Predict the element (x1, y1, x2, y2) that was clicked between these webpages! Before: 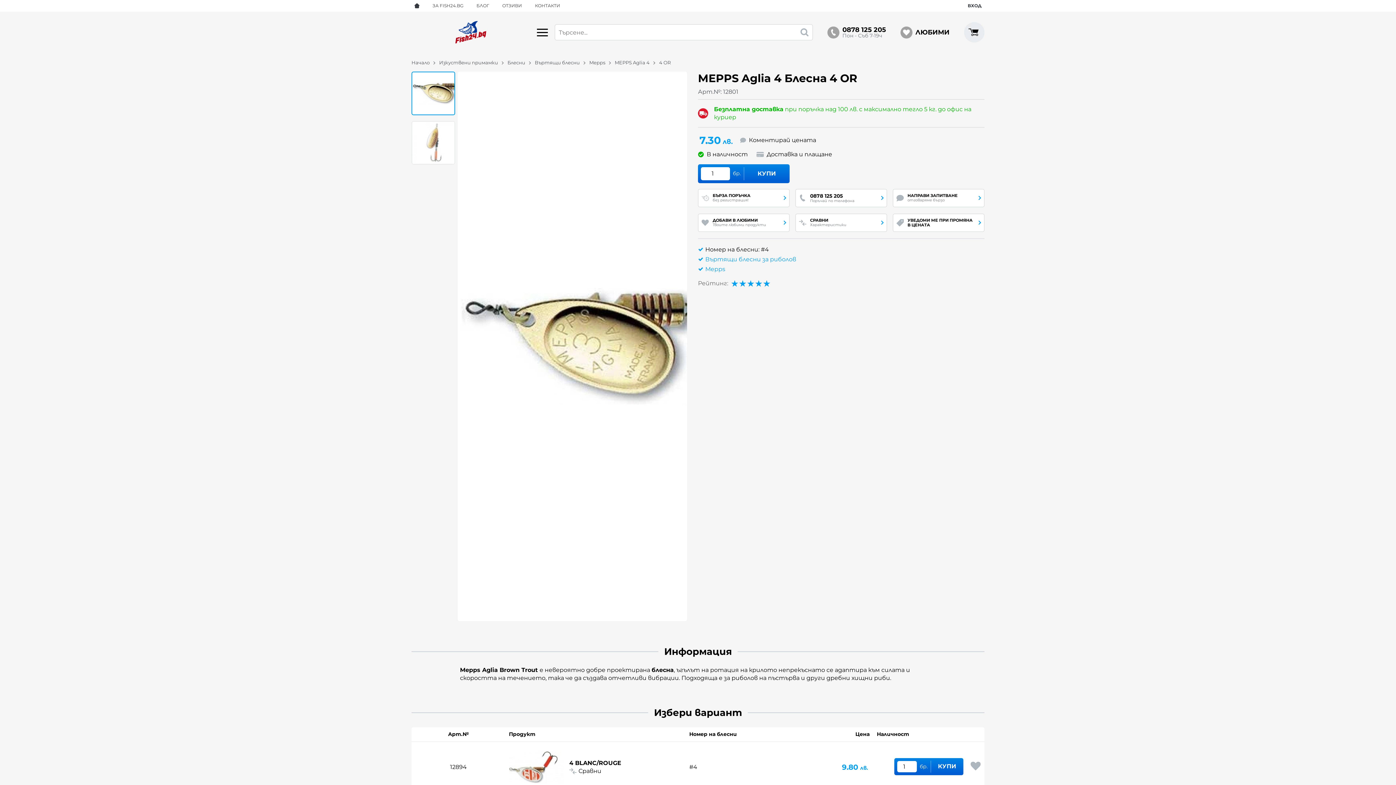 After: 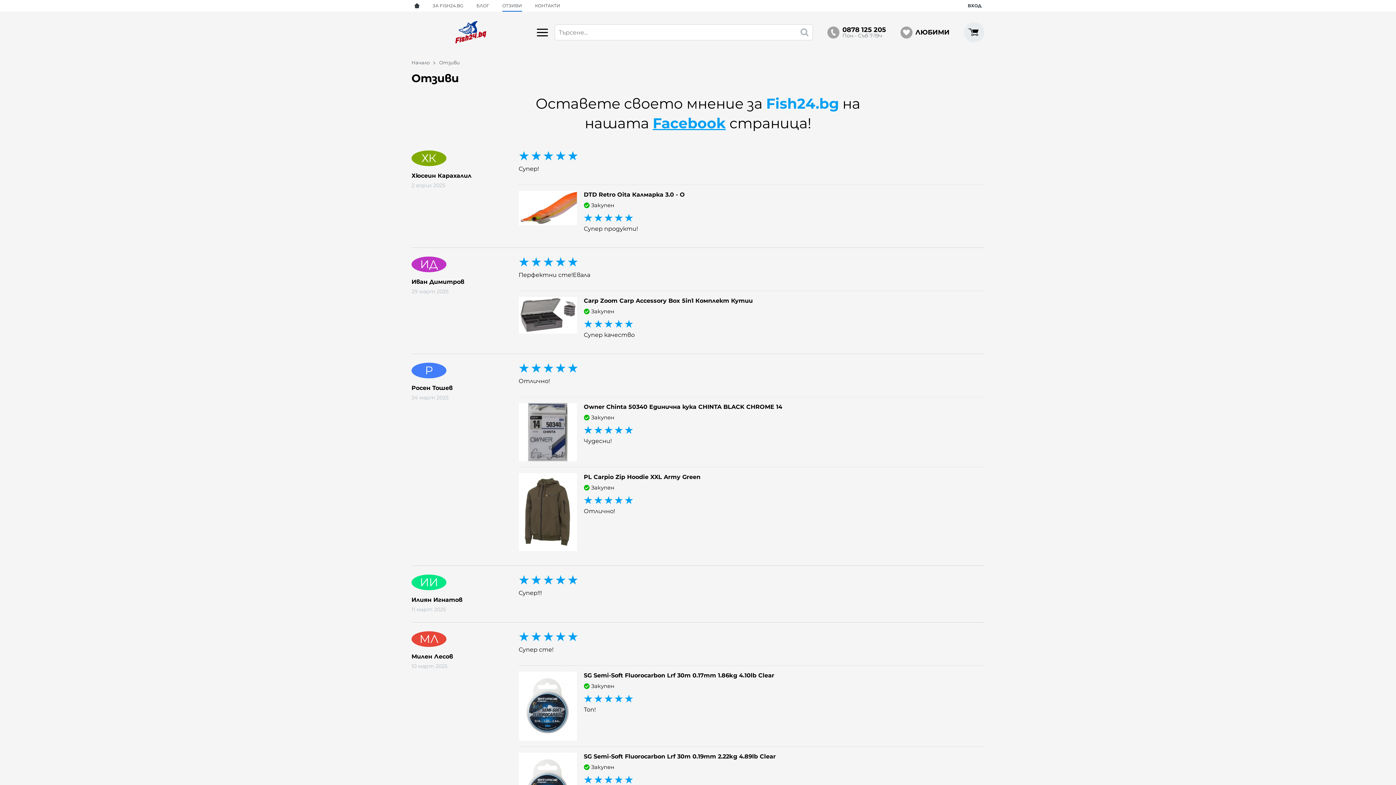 Action: label: ОТЗИВИ bbox: (499, 0, 524, 11)